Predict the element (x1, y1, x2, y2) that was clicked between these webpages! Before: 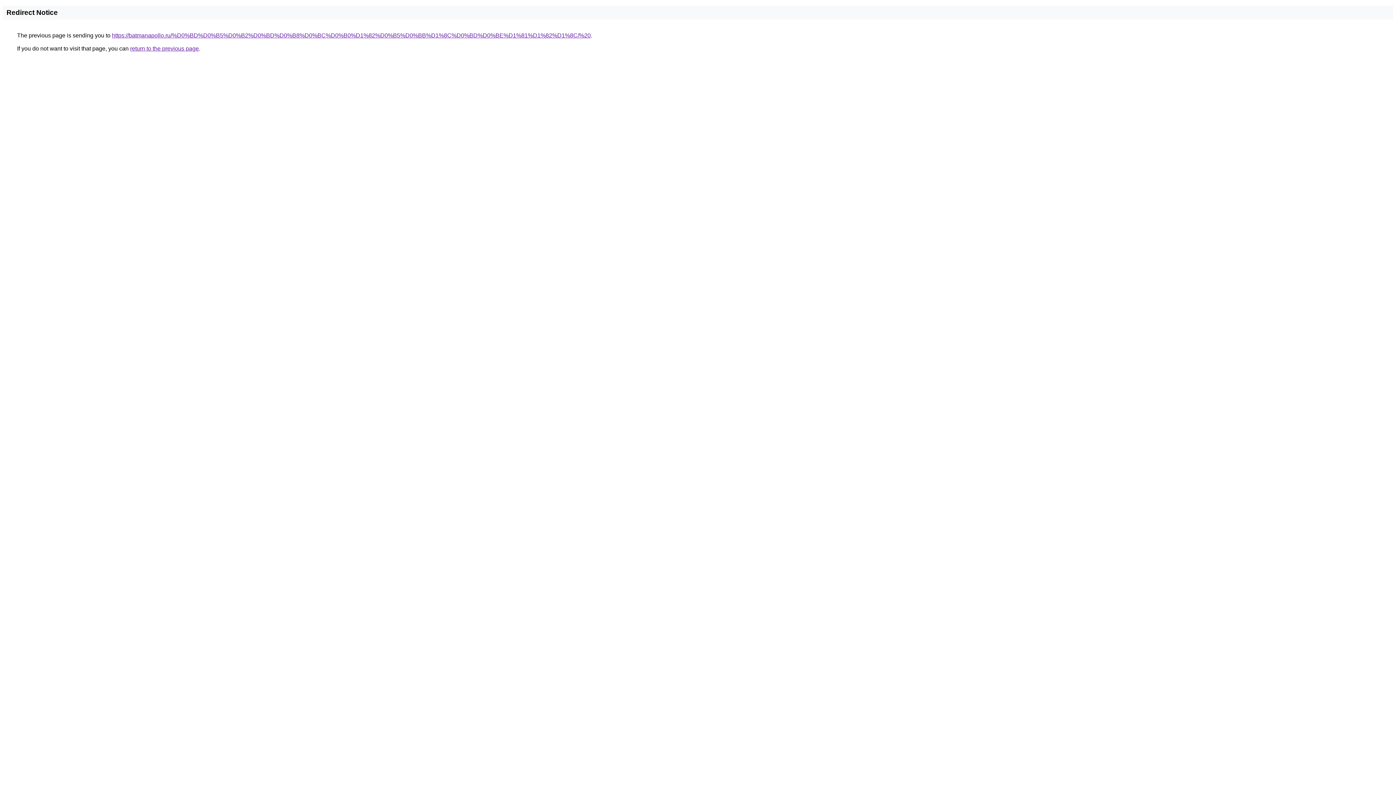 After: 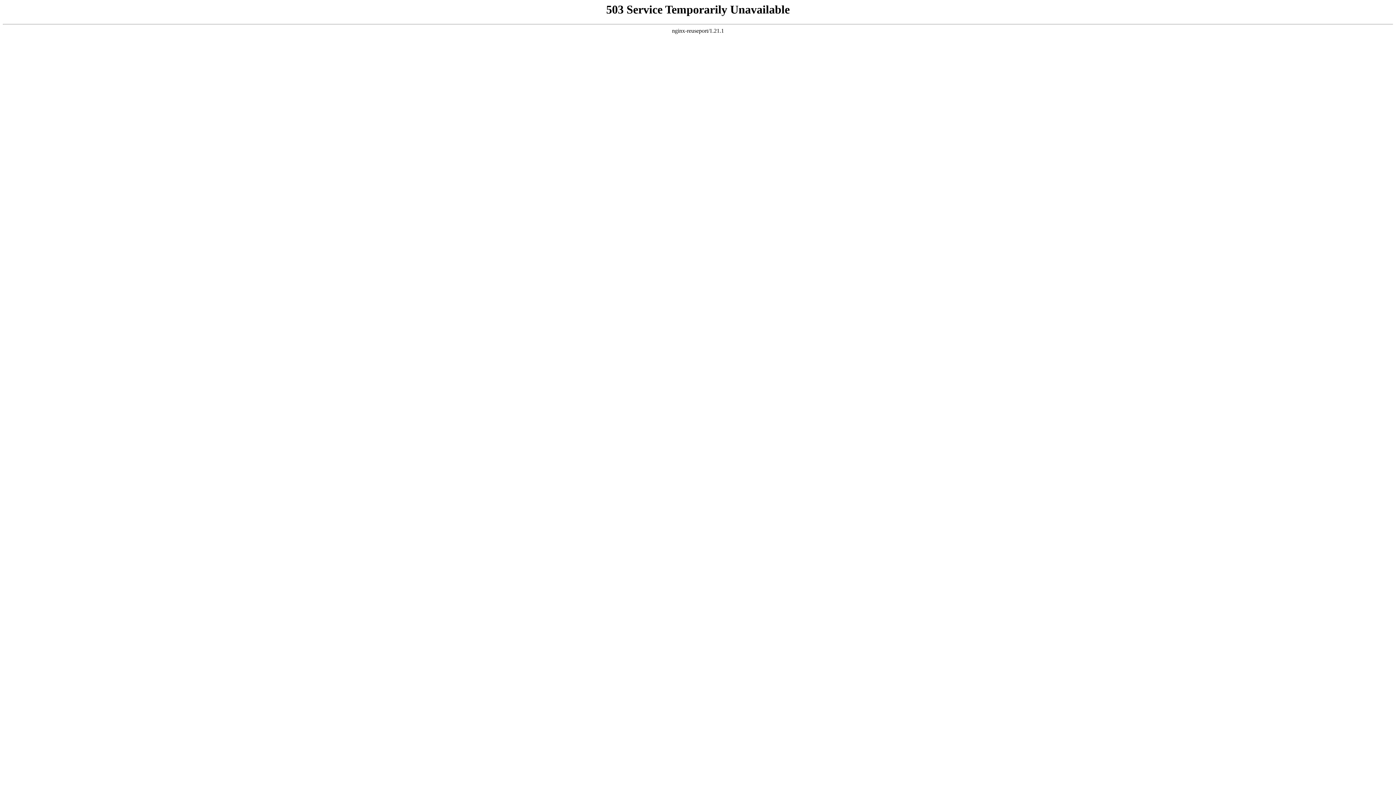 Action: label: https://batmanapollo.ru/%D0%BD%D0%B5%D0%B2%D0%BD%D0%B8%D0%BC%D0%B0%D1%82%D0%B5%D0%BB%D1%8C%D0%BD%D0%BE%D1%81%D1%82%D1%8C/%20 bbox: (112, 32, 590, 38)